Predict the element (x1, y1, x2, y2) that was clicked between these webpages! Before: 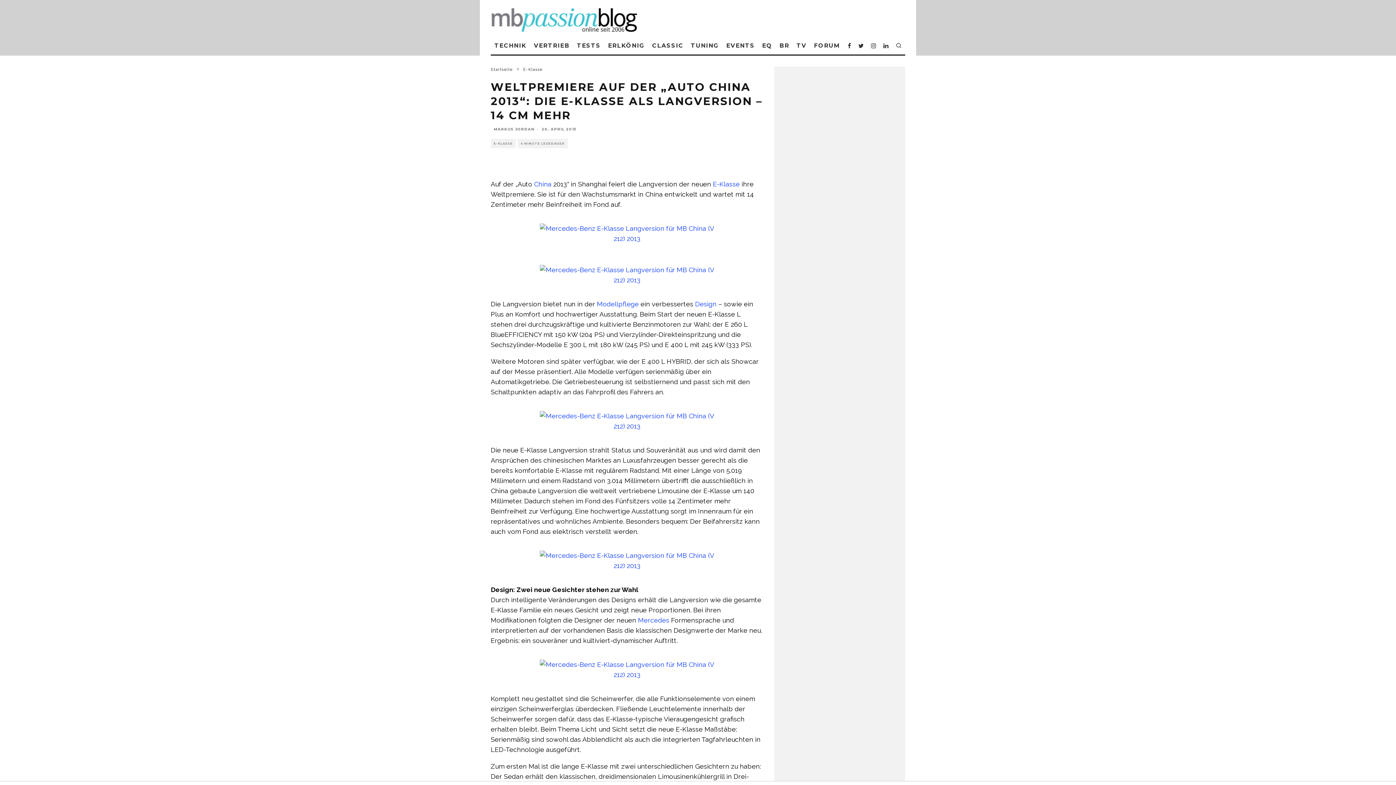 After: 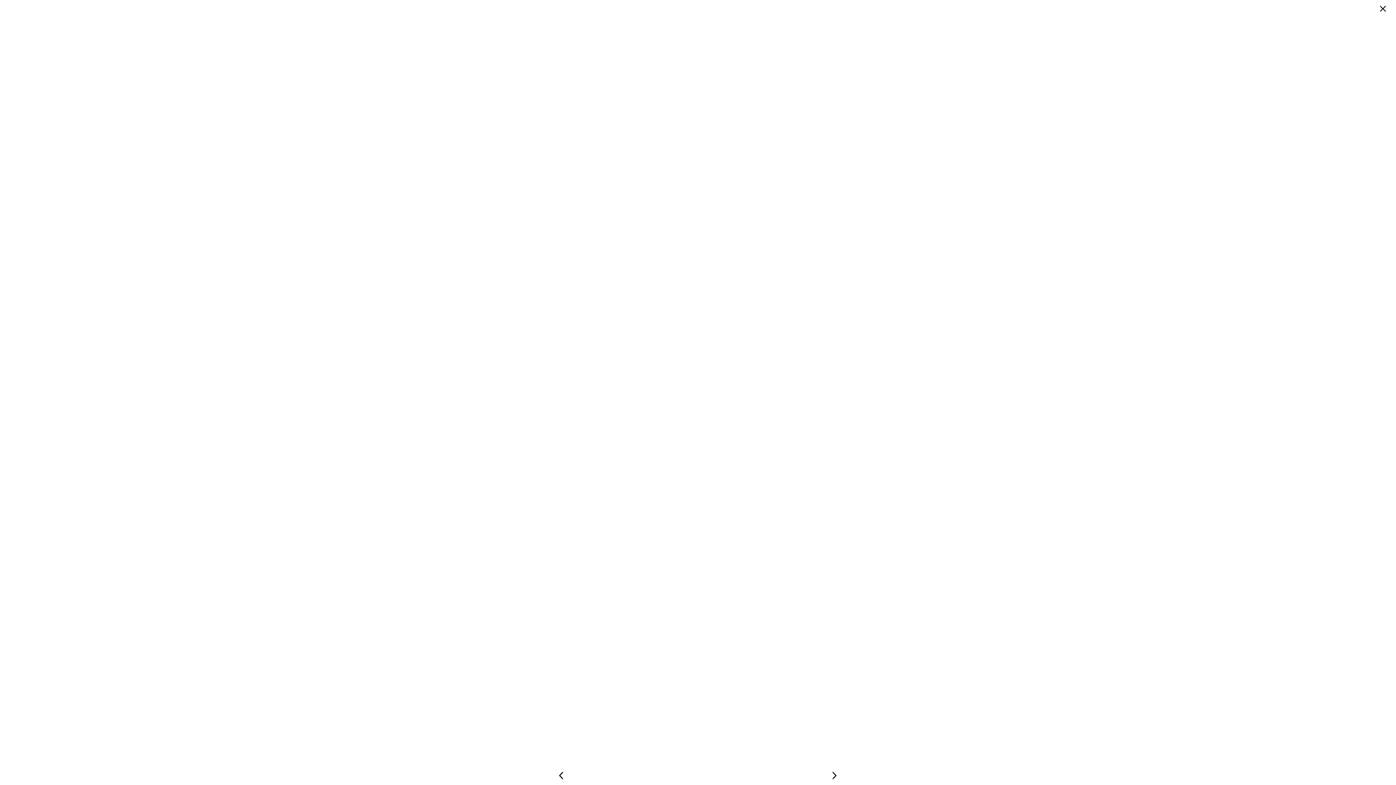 Action: bbox: (490, 652, 763, 687)